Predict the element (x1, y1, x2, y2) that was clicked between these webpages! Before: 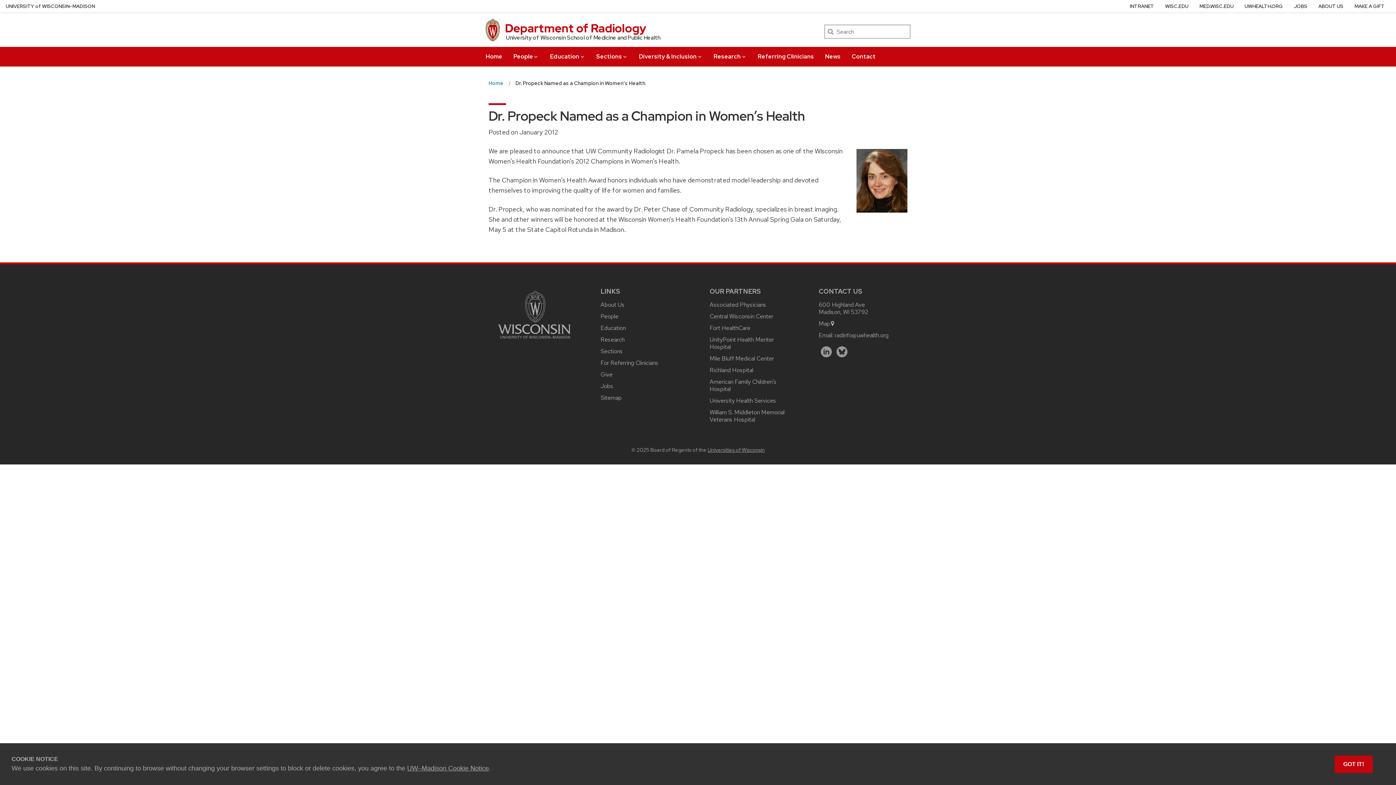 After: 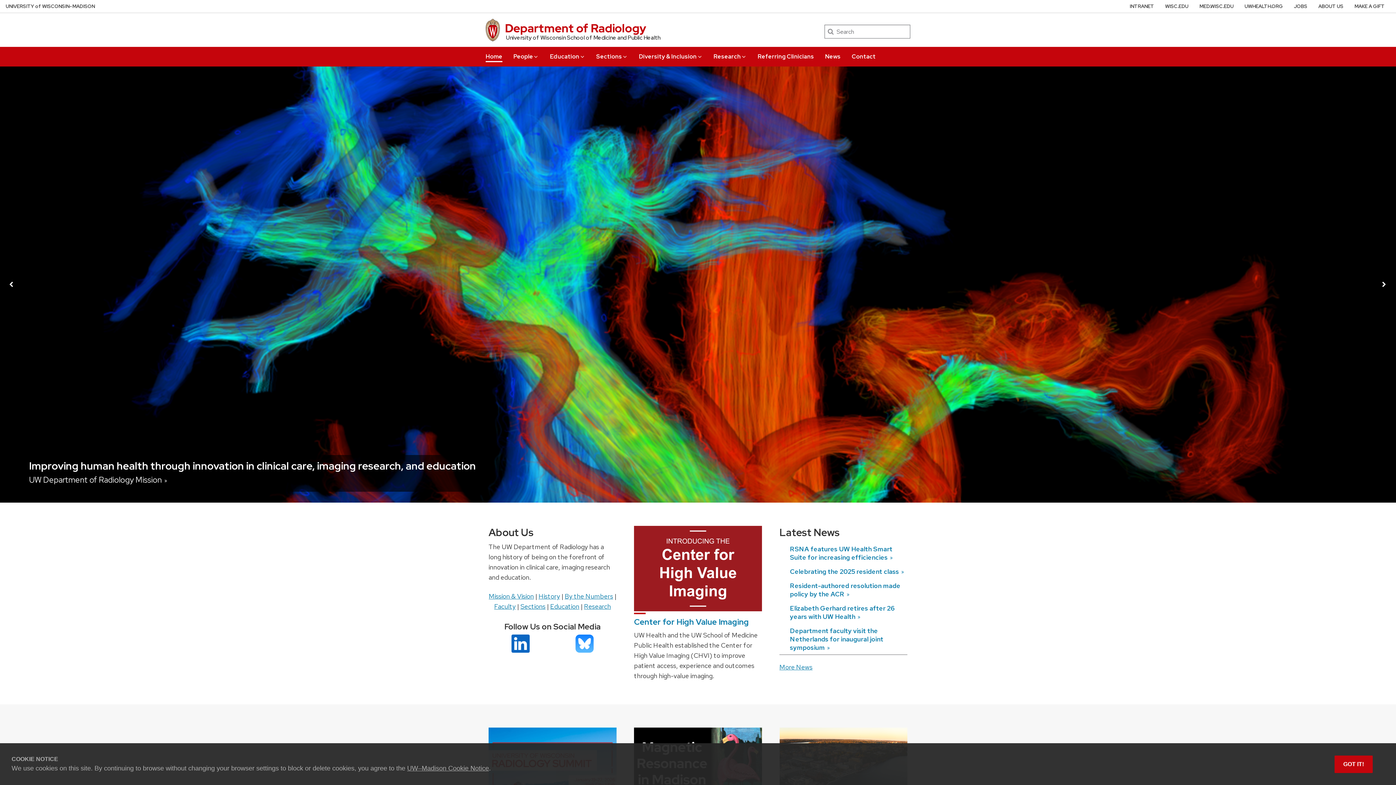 Action: bbox: (485, 35, 500, 43)